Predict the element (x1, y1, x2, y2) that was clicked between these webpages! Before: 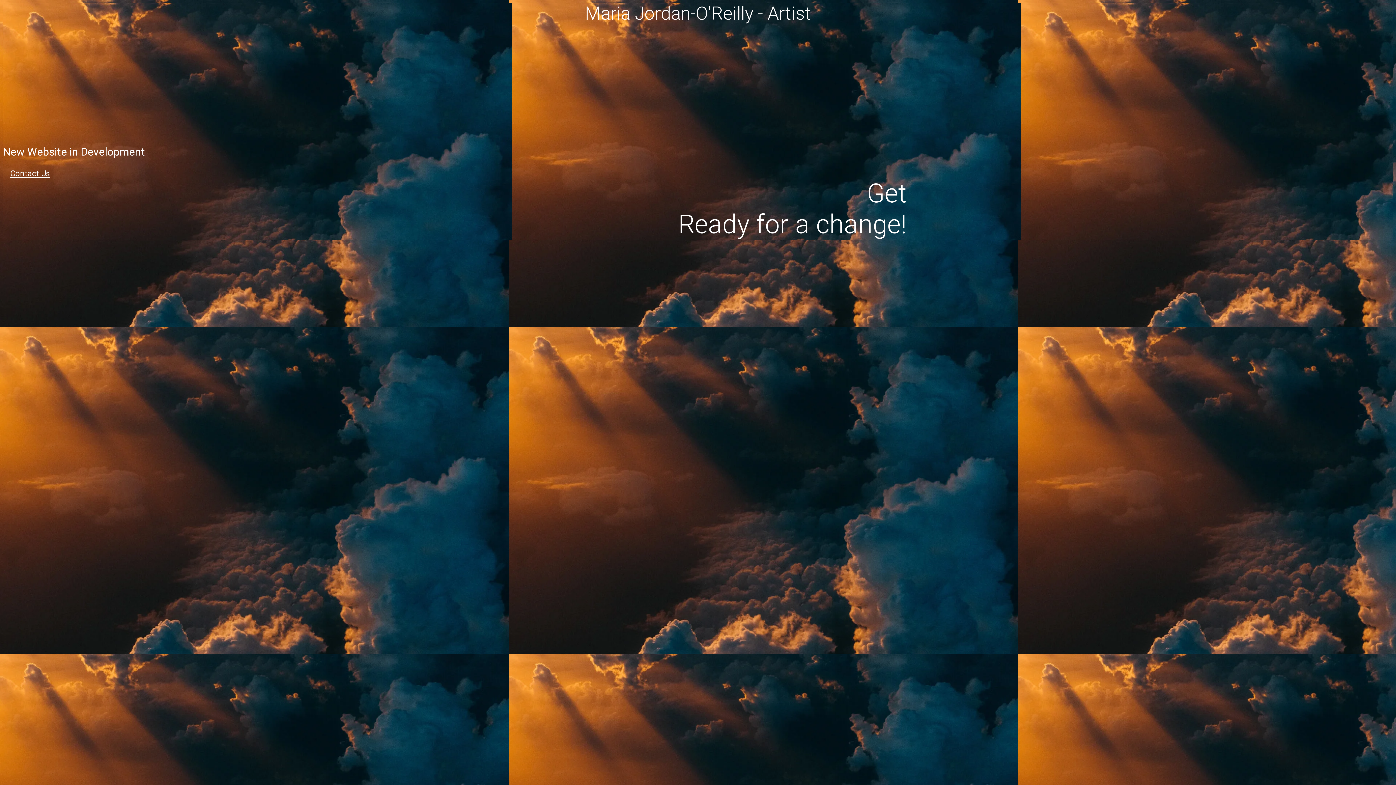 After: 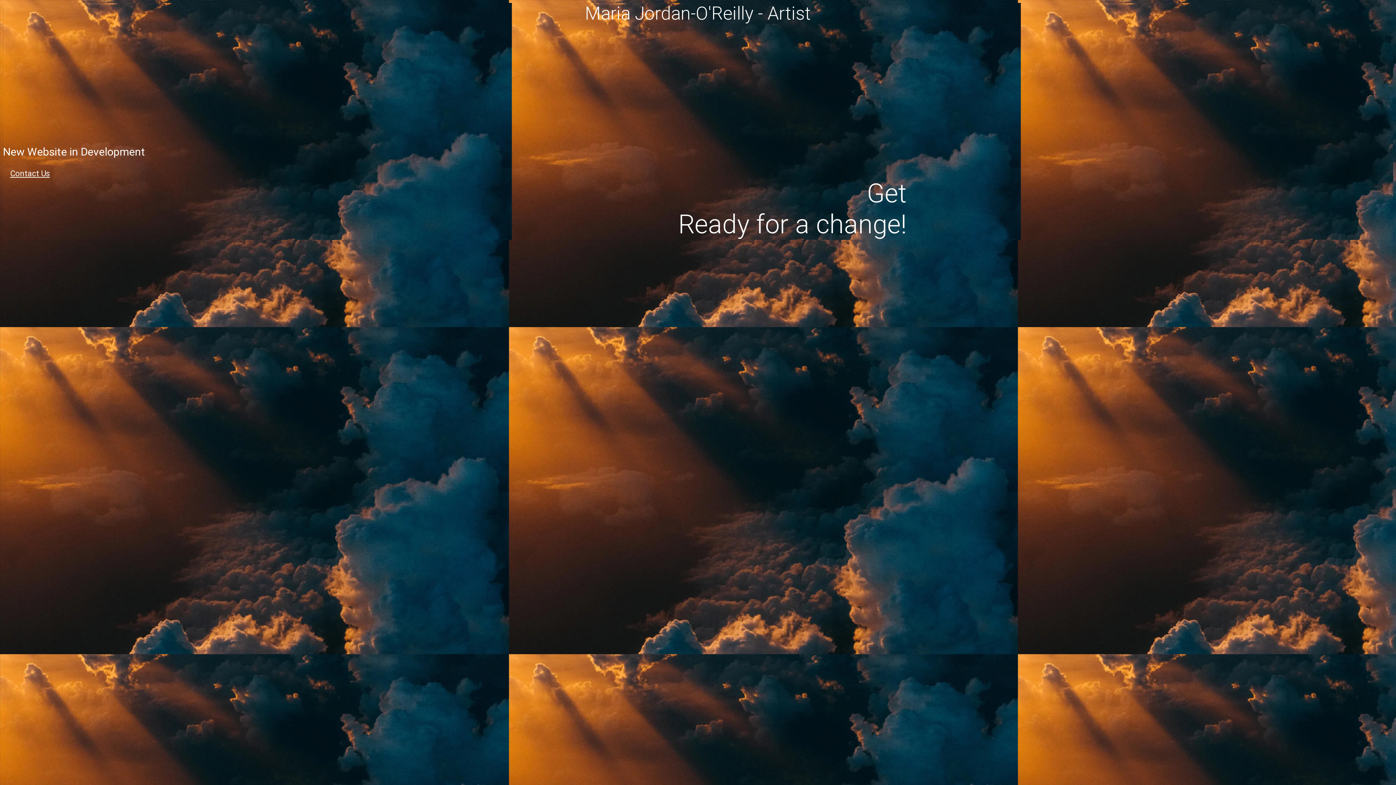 Action: bbox: (2, 163, 57, 184) label: Contact Us